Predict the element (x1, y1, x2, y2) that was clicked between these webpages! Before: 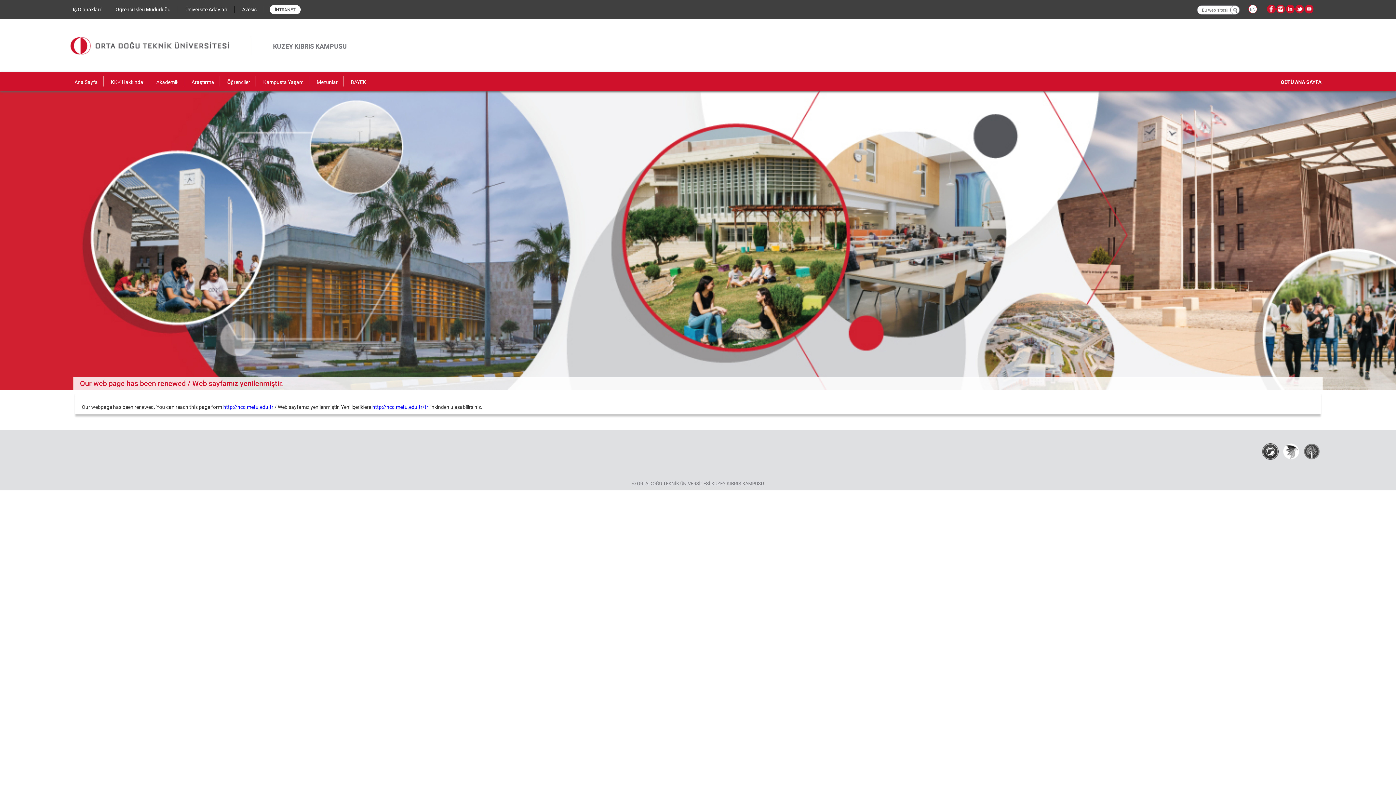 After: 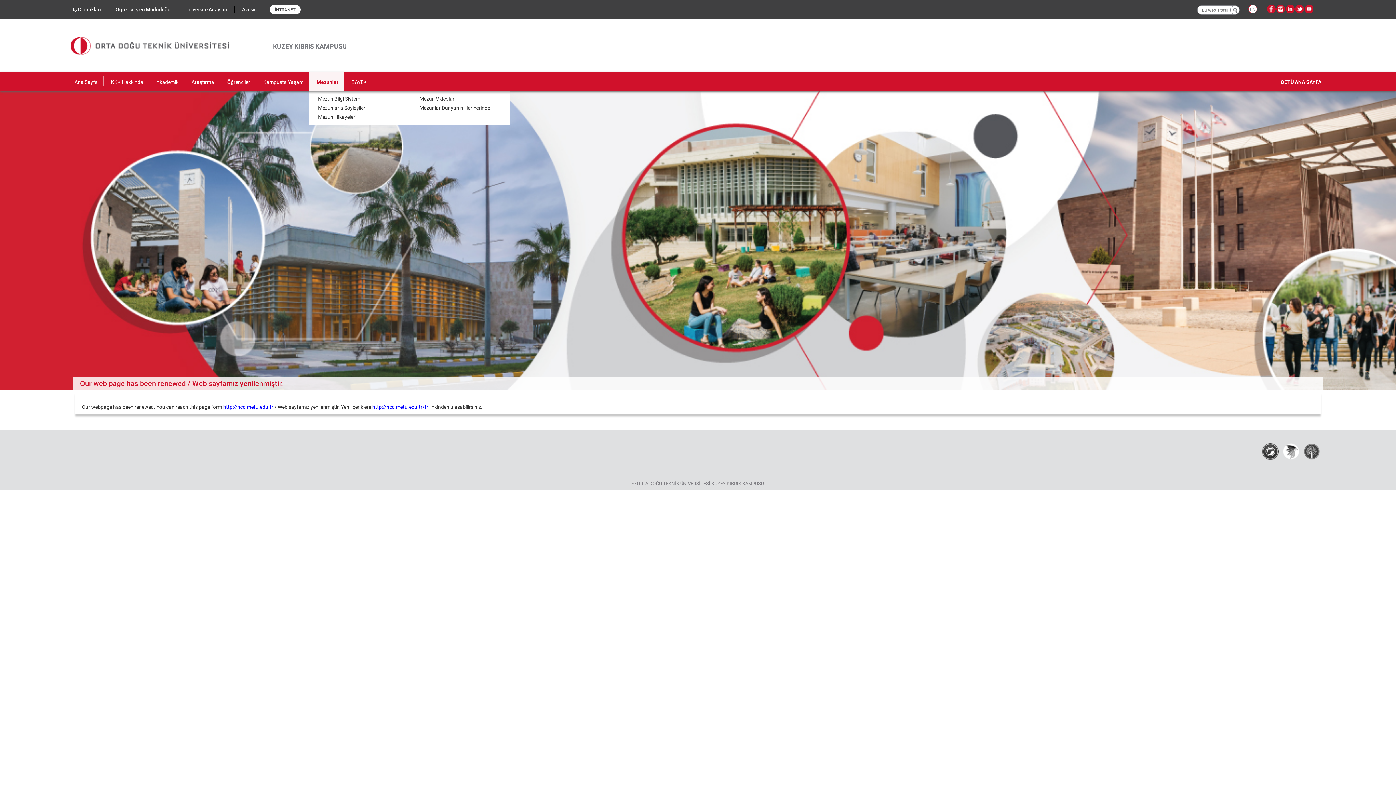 Action: label: Mezunlar bbox: (309, 72, 343, 90)